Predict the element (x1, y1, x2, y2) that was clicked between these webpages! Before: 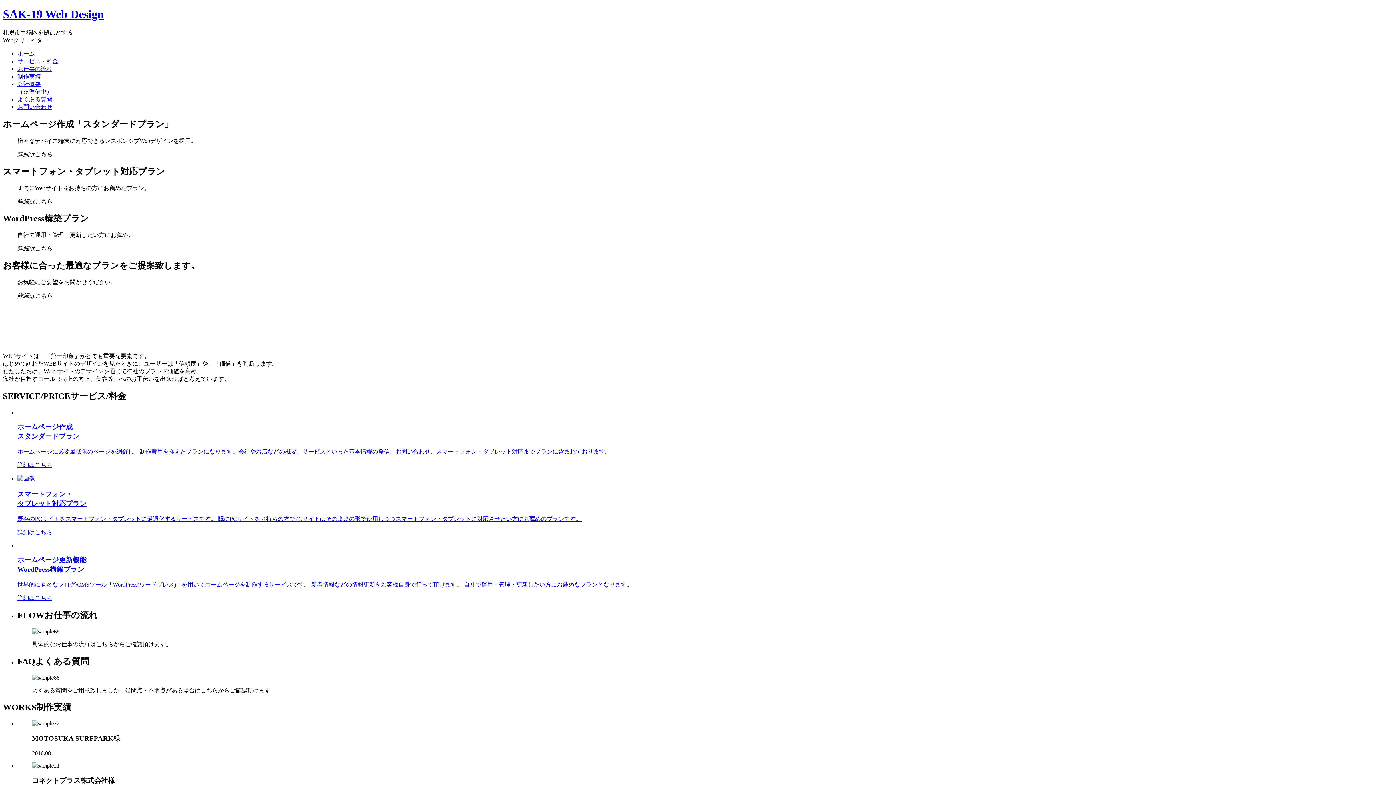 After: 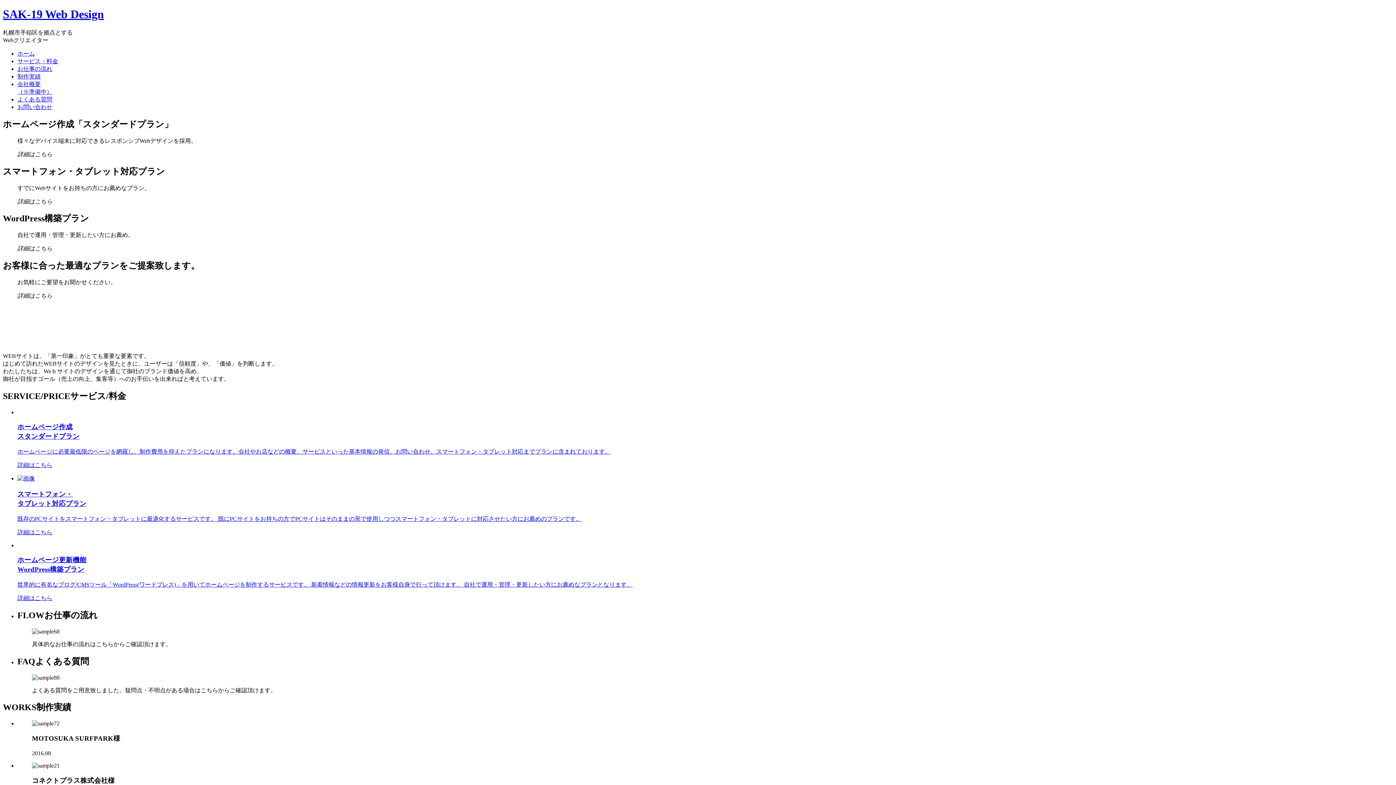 Action: bbox: (17, 65, 52, 71) label: お仕事の流れ